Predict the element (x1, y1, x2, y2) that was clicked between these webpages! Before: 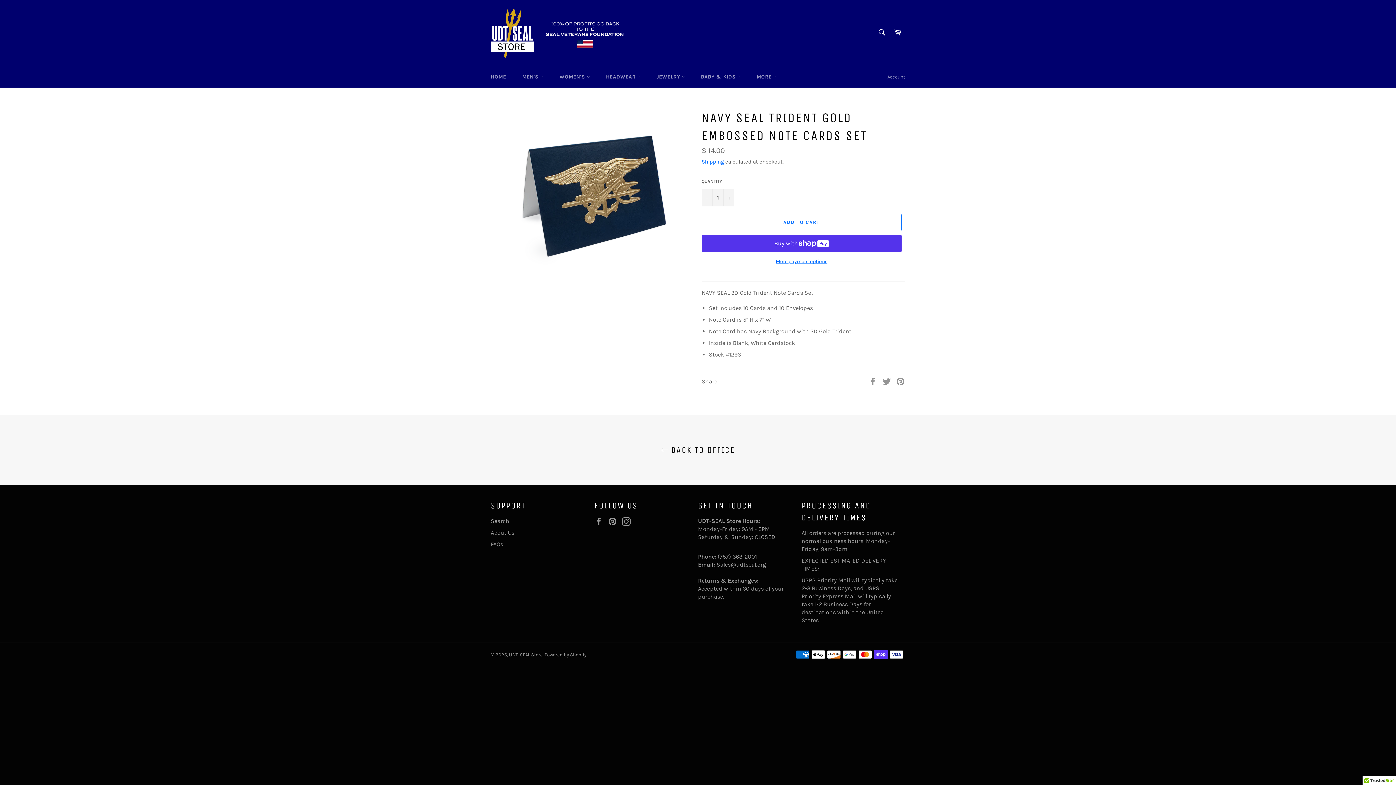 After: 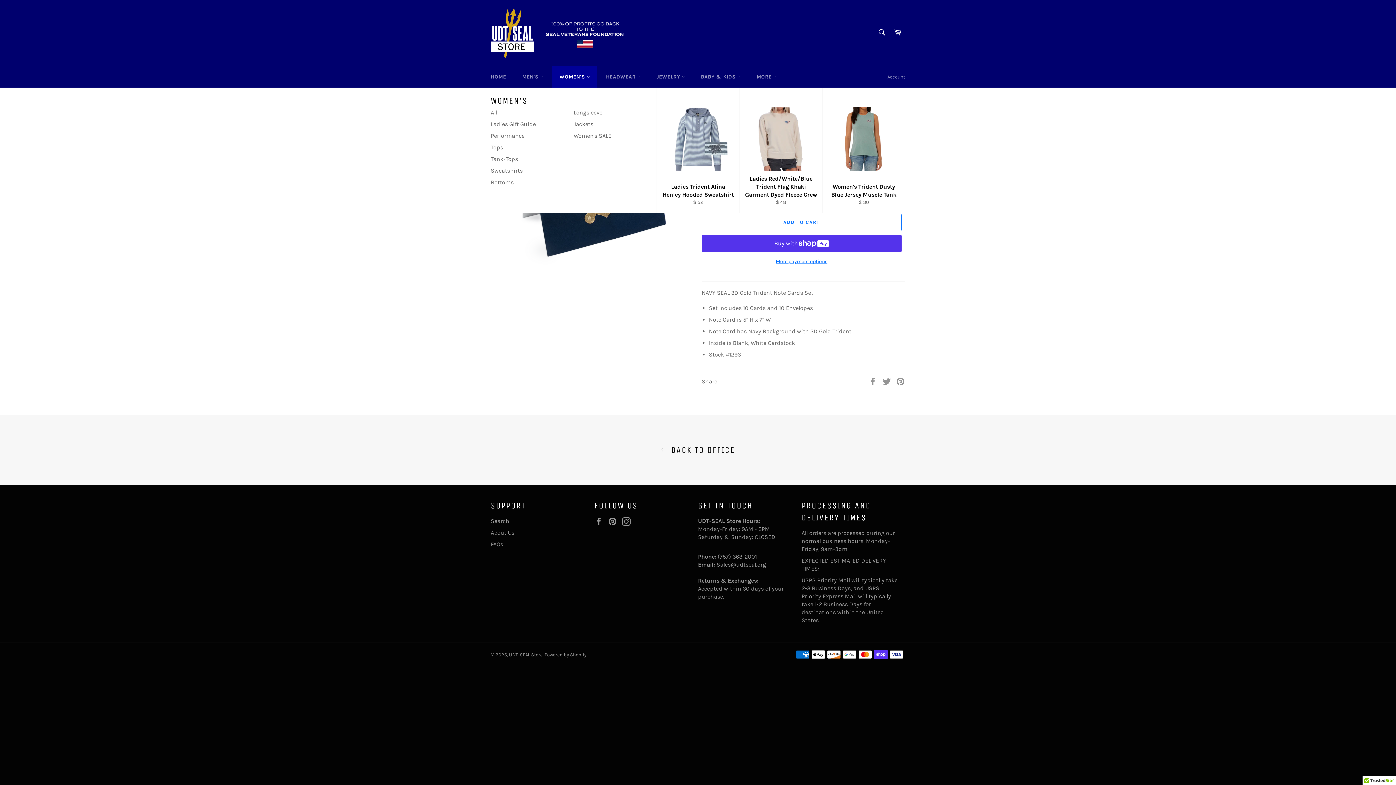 Action: label: WOMEN'S  bbox: (552, 66, 597, 87)